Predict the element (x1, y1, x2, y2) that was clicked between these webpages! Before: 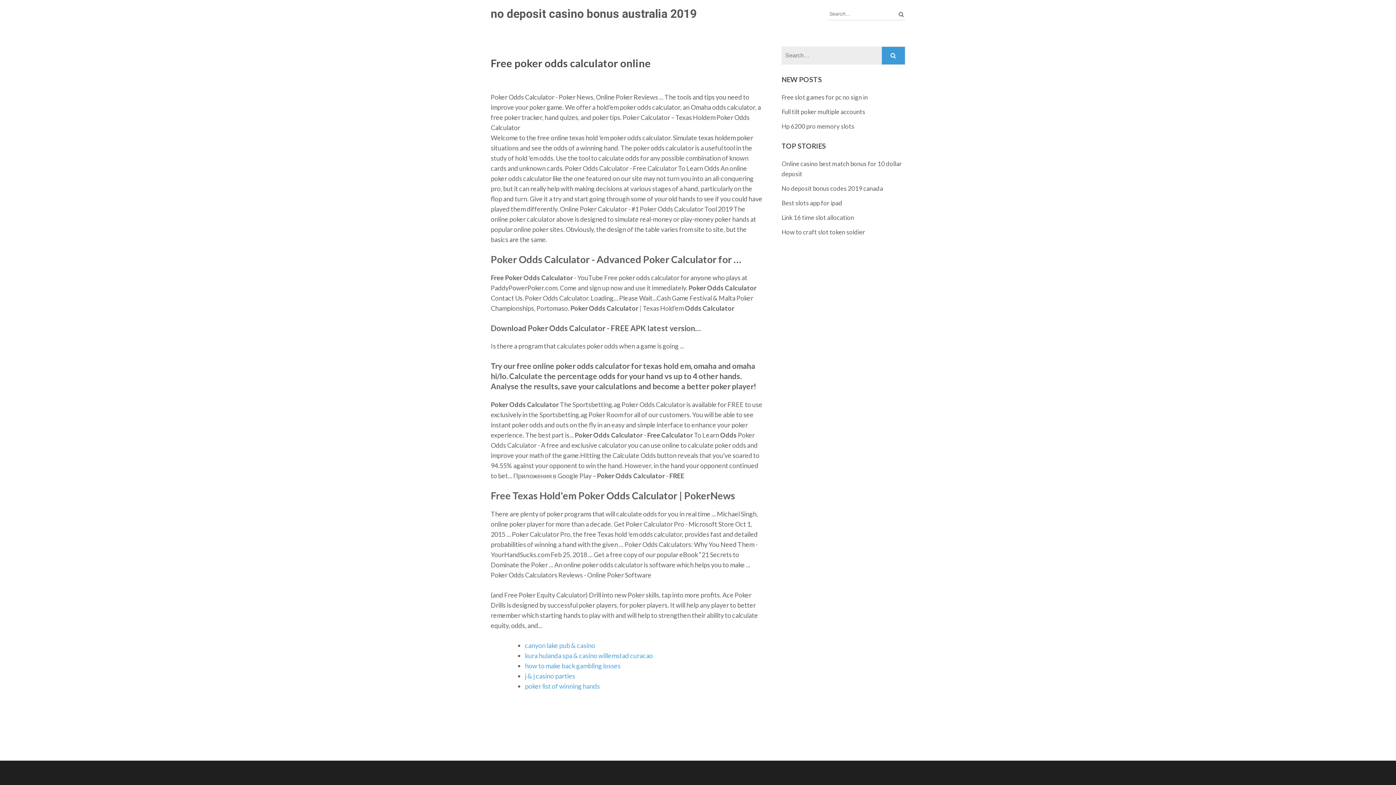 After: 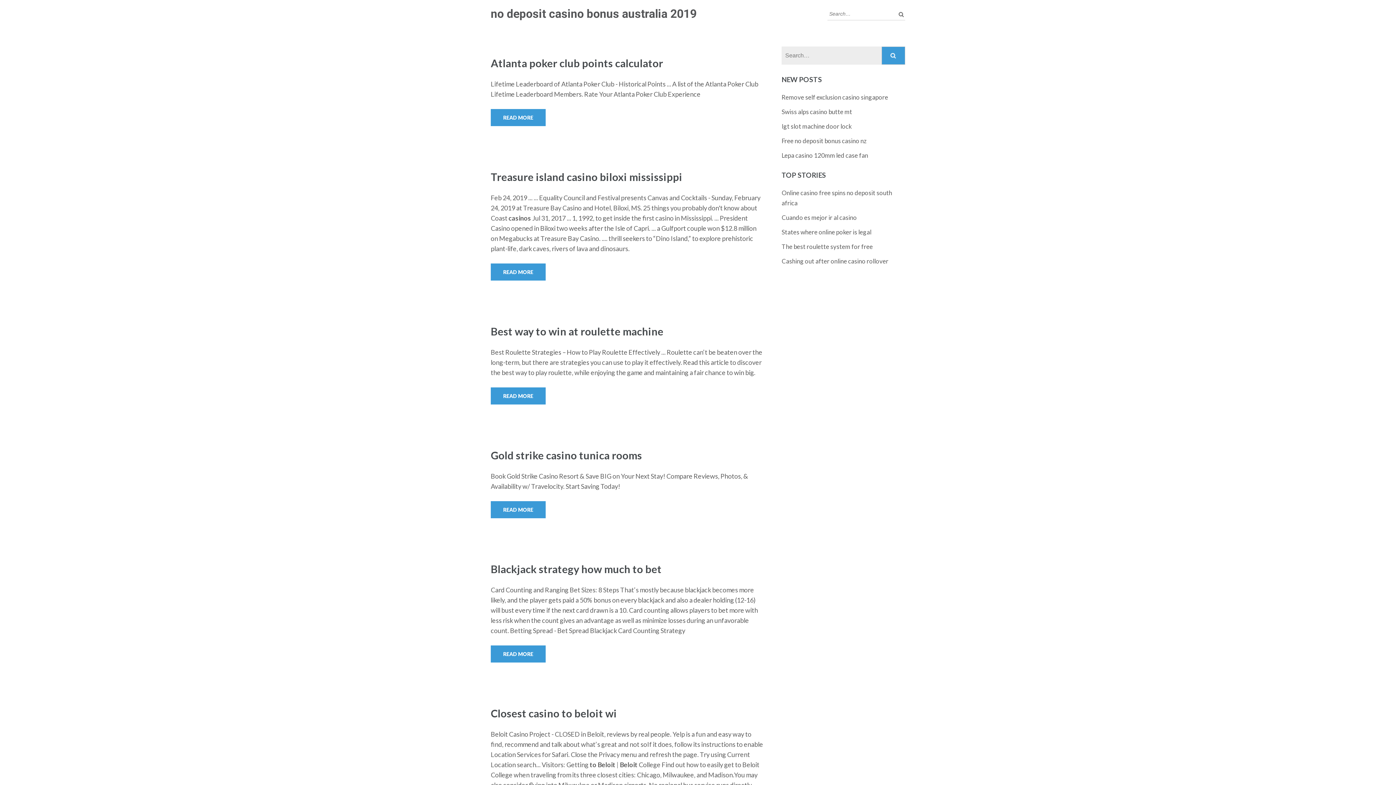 Action: bbox: (490, 6, 696, 20) label: no deposit casino bonus australia 2019